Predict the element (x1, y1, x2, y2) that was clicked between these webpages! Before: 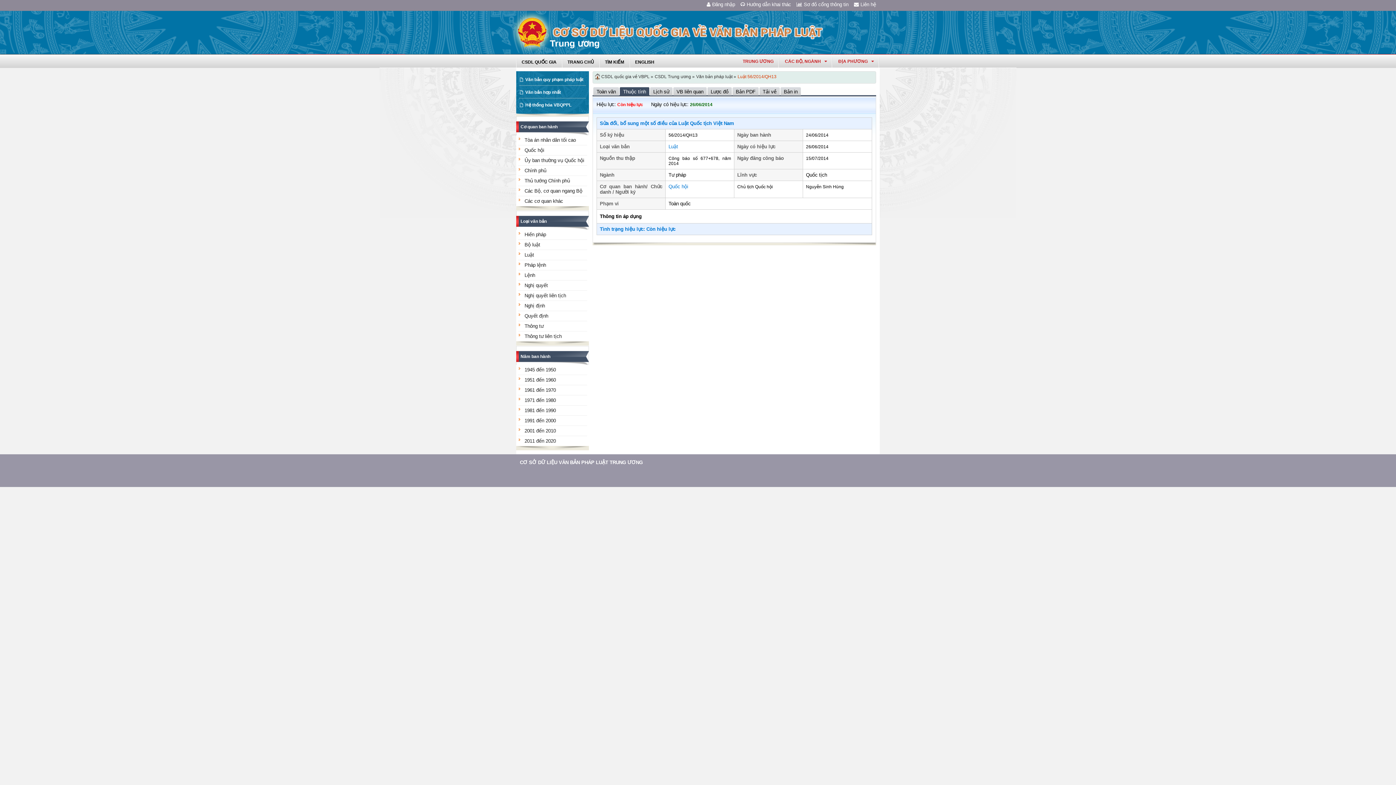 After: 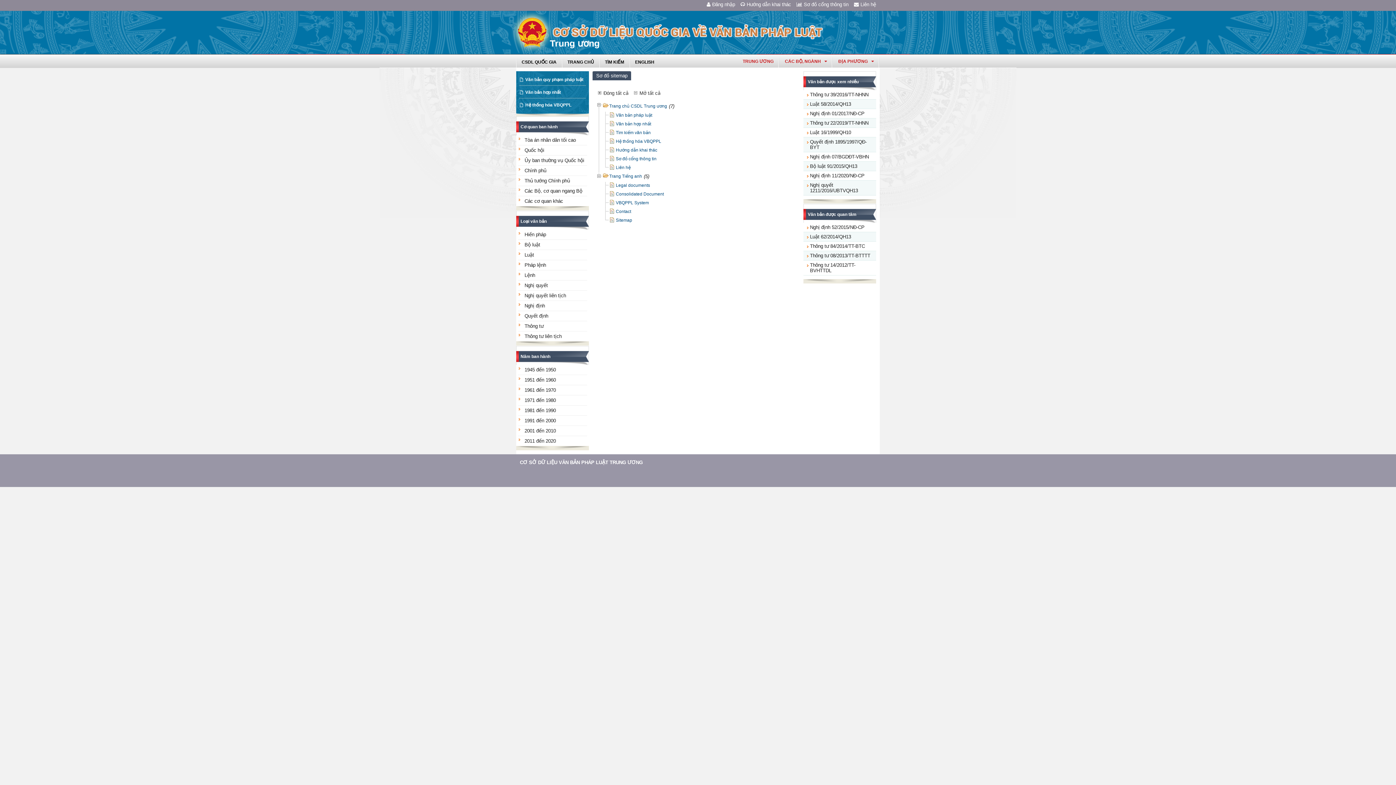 Action: label: Sơ đồ cổng thông tin bbox: (794, 0, 852, 7)